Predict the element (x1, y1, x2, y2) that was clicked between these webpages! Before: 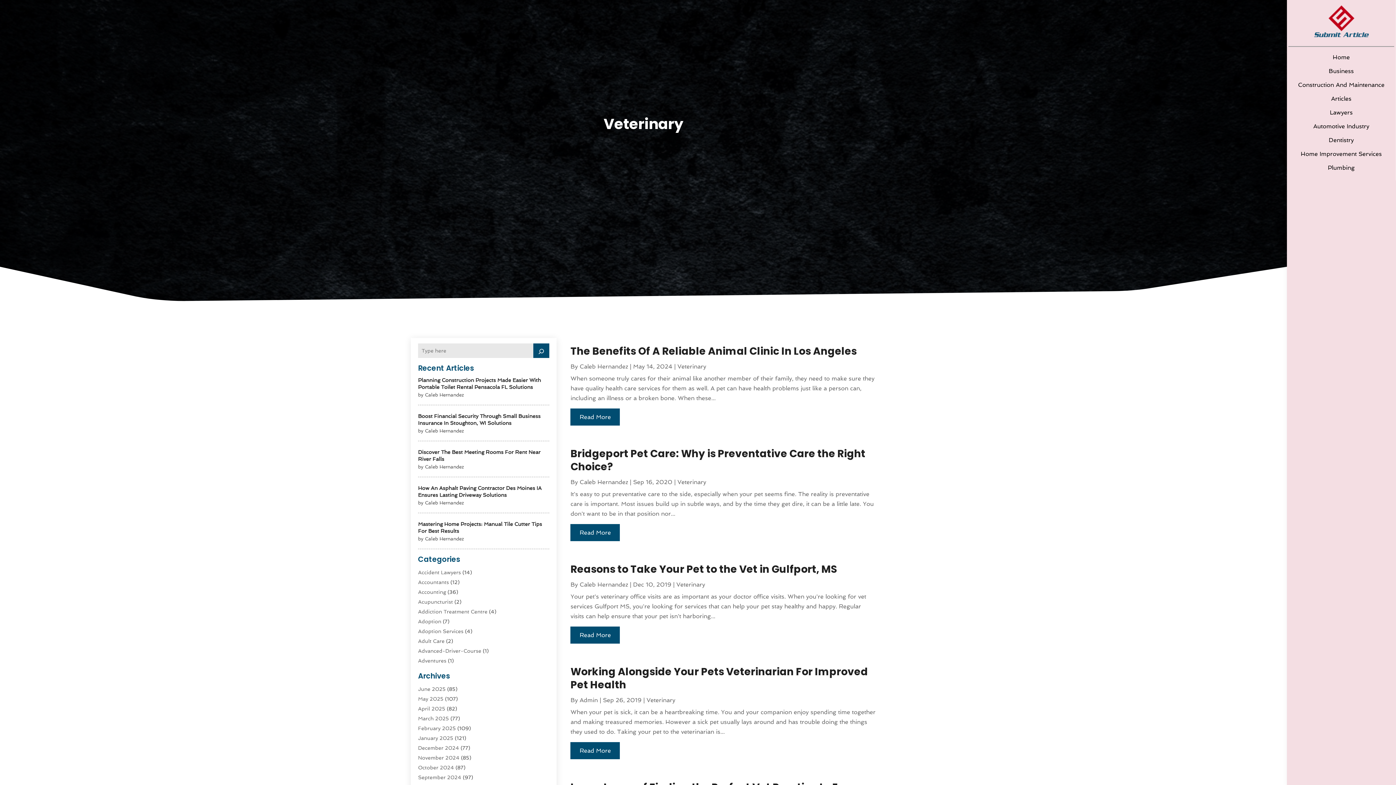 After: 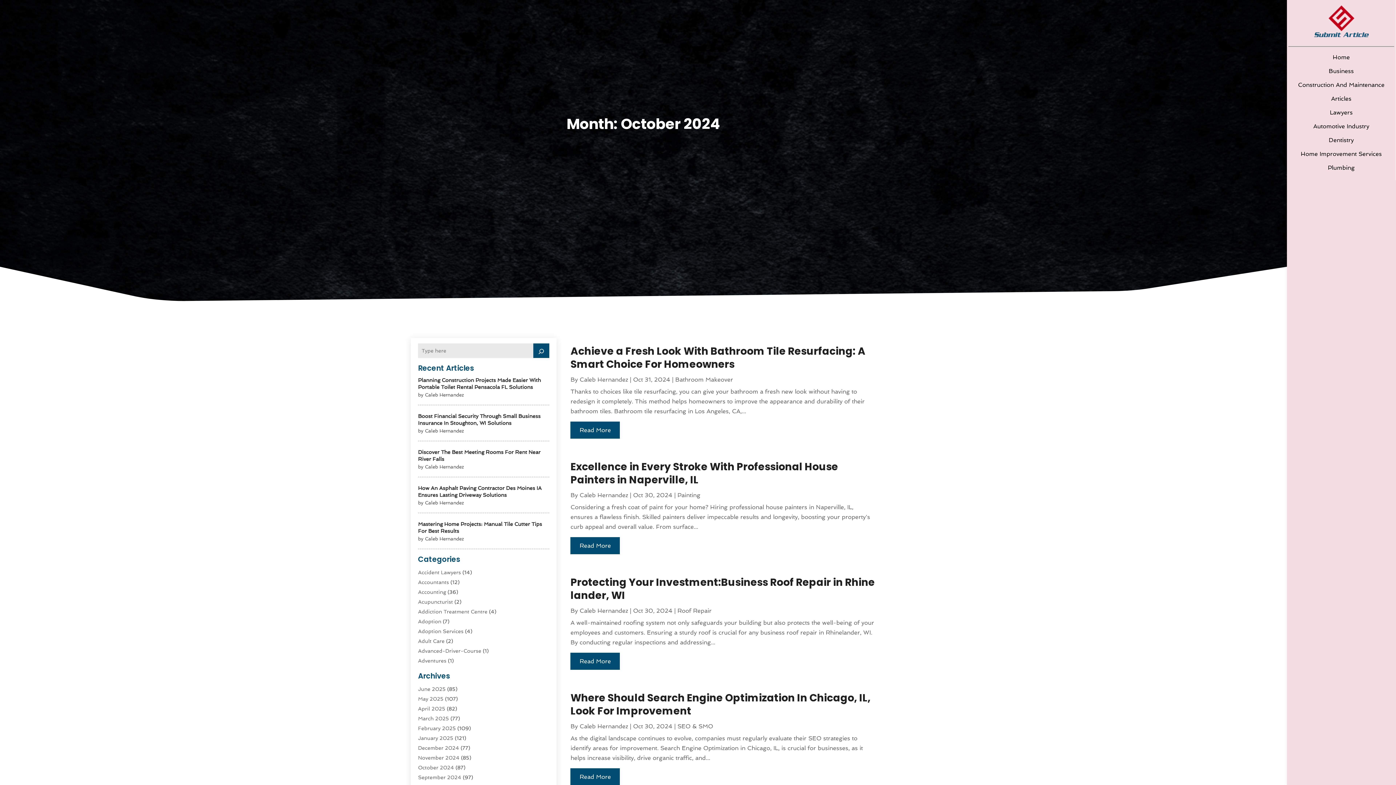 Action: bbox: (418, 765, 454, 770) label: October 2024